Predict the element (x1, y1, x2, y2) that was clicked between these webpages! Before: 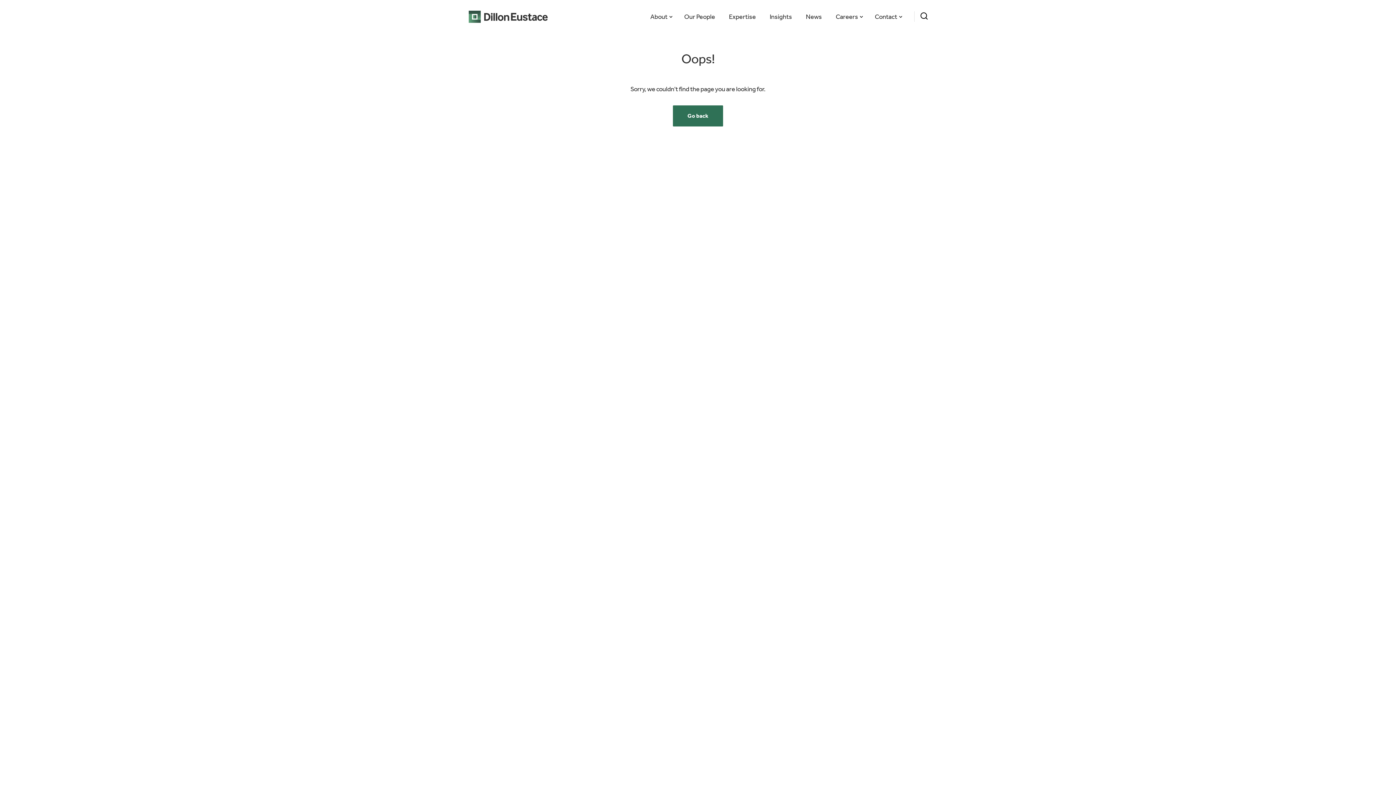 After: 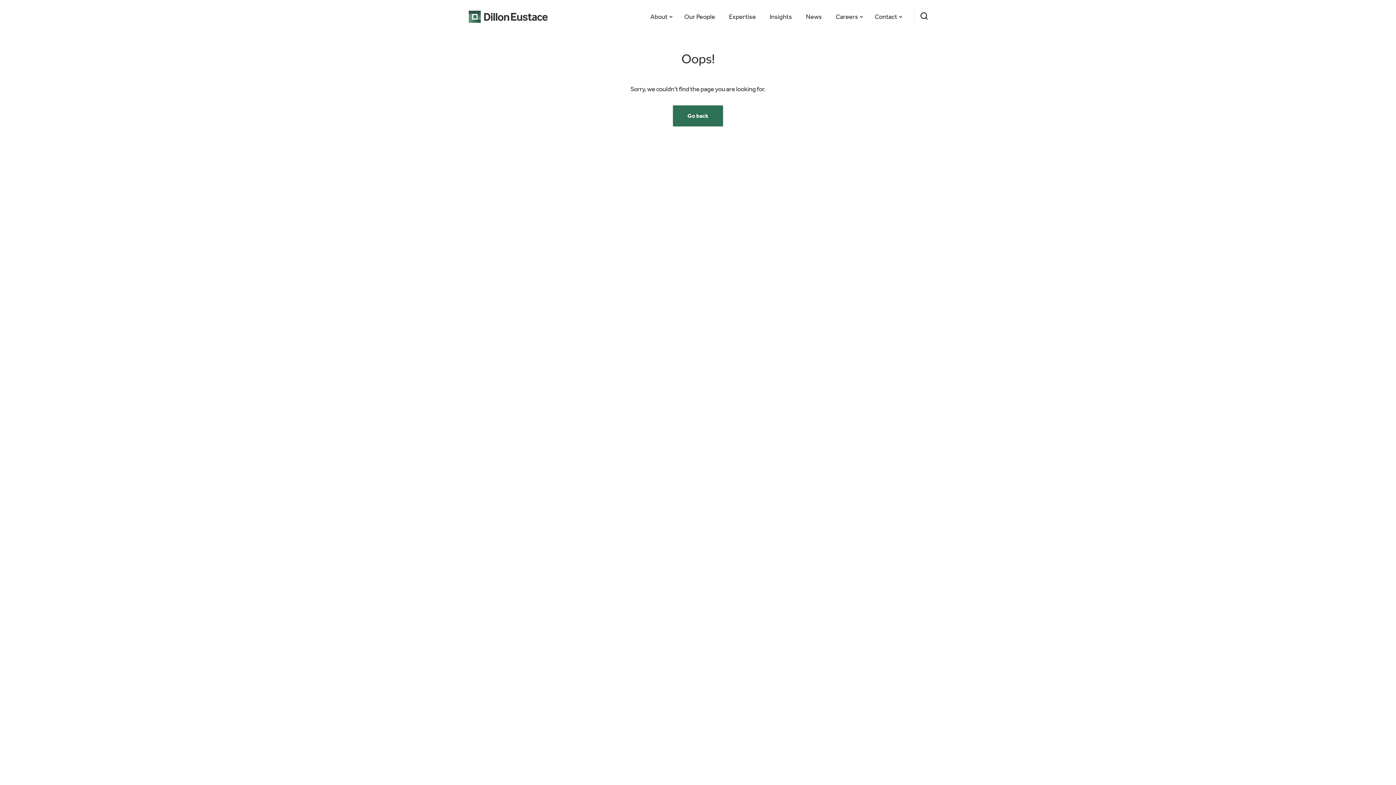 Action: label: About bbox: (650, 12, 672, 20)